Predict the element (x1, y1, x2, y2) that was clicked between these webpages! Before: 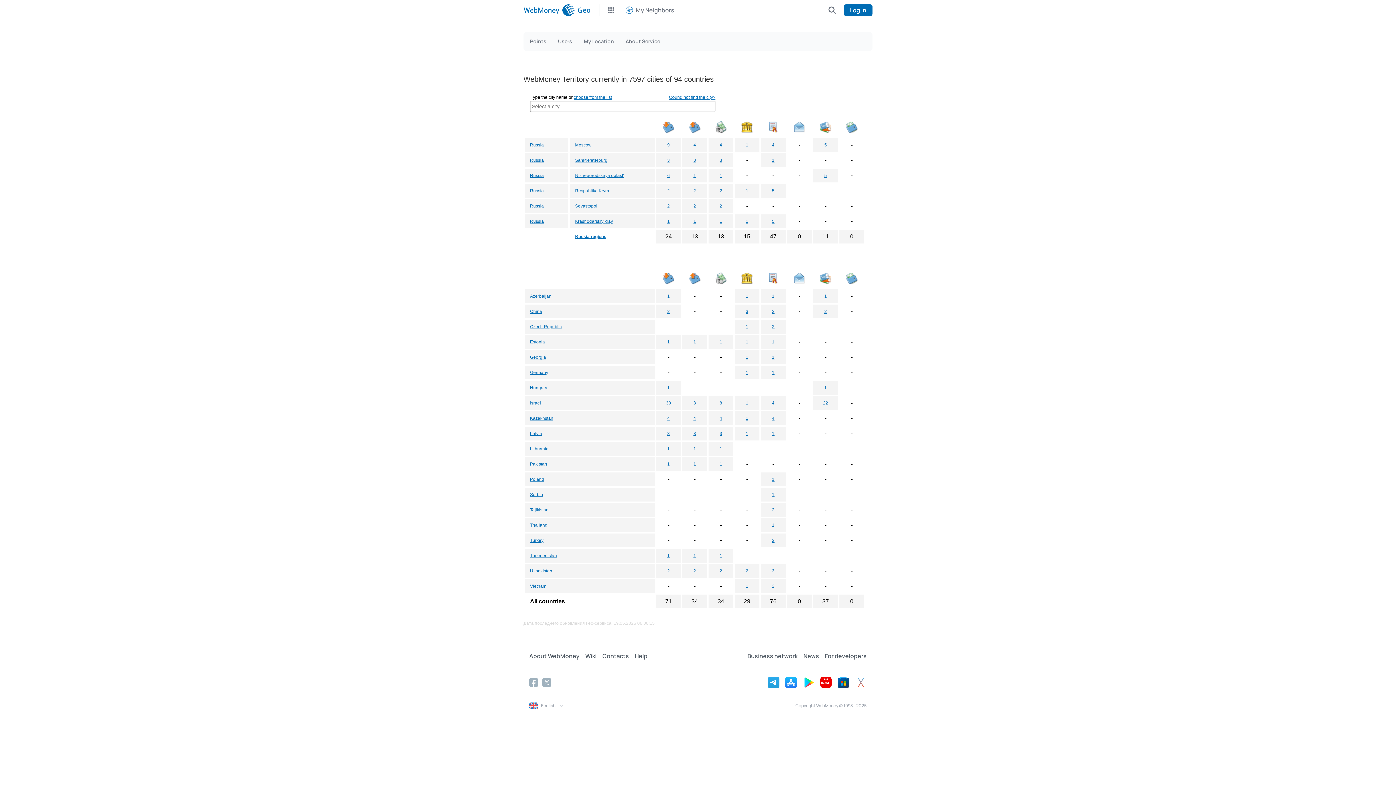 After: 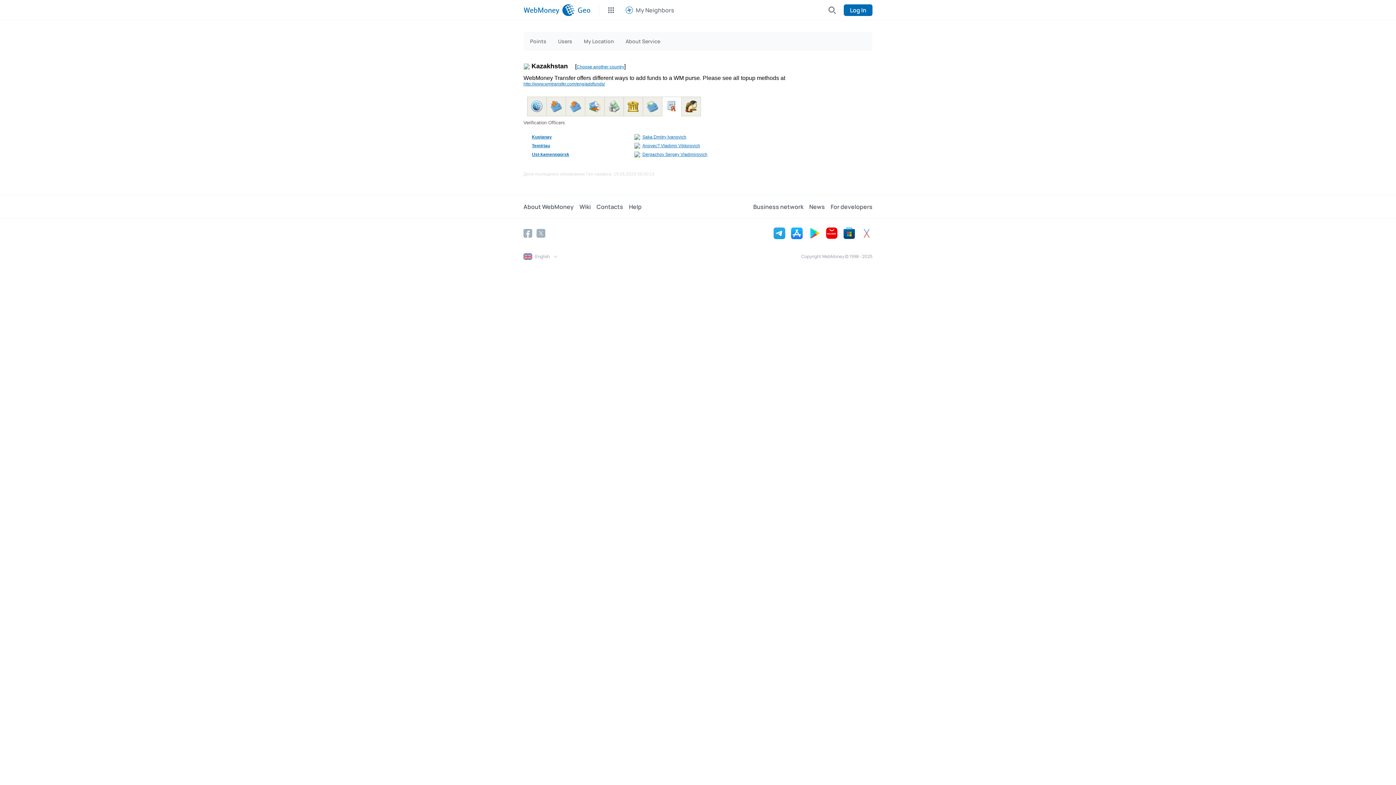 Action: bbox: (772, 416, 774, 421) label: 4